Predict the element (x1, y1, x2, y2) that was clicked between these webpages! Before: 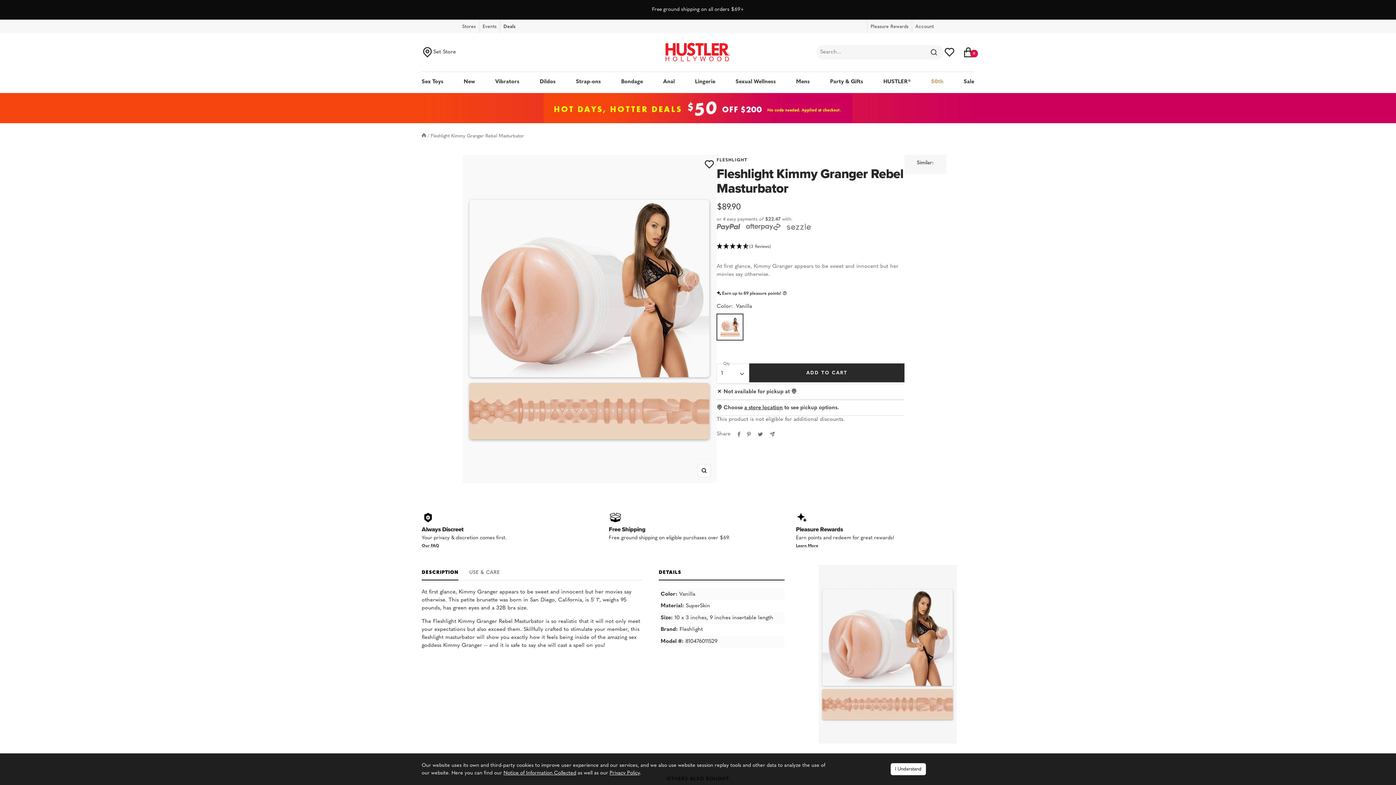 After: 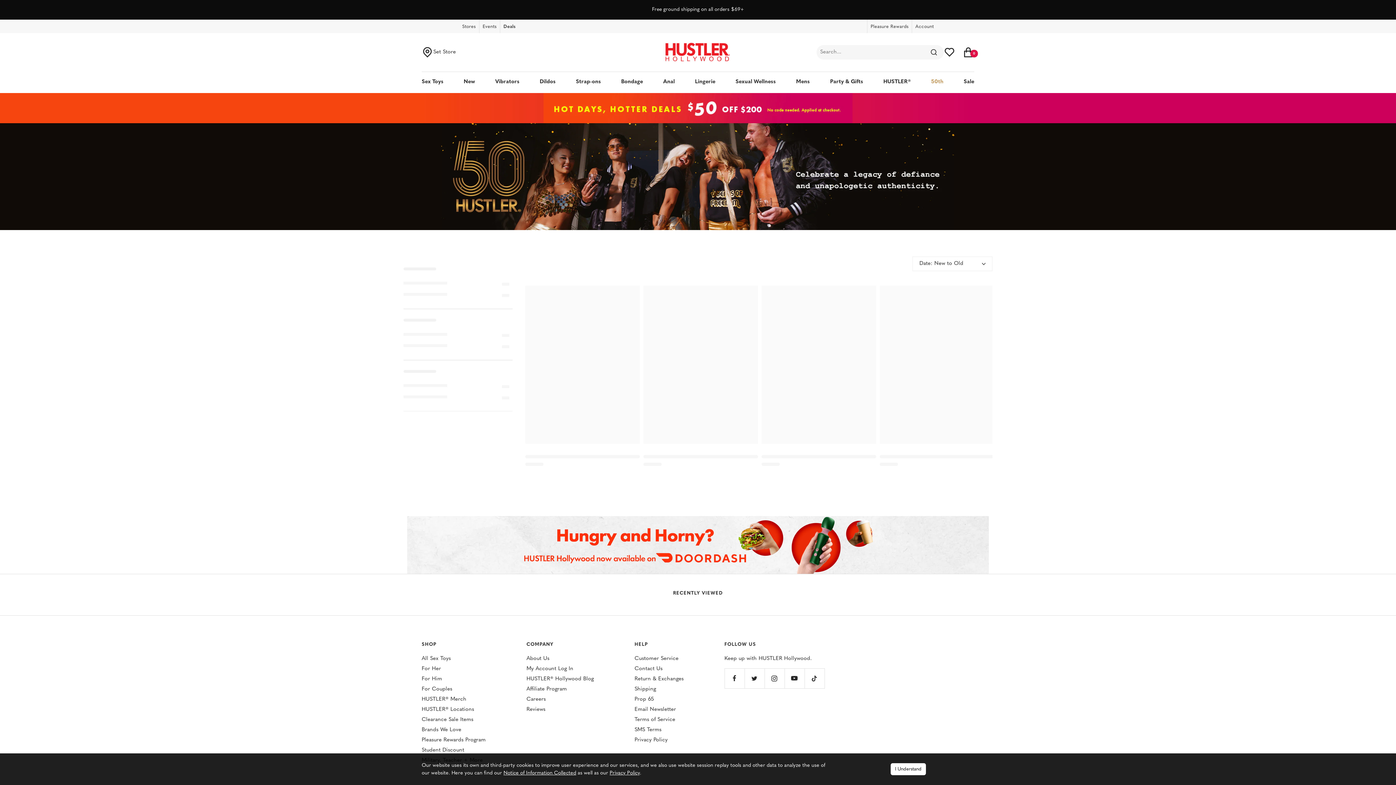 Action: label: 50th bbox: (931, 78, 943, 86)